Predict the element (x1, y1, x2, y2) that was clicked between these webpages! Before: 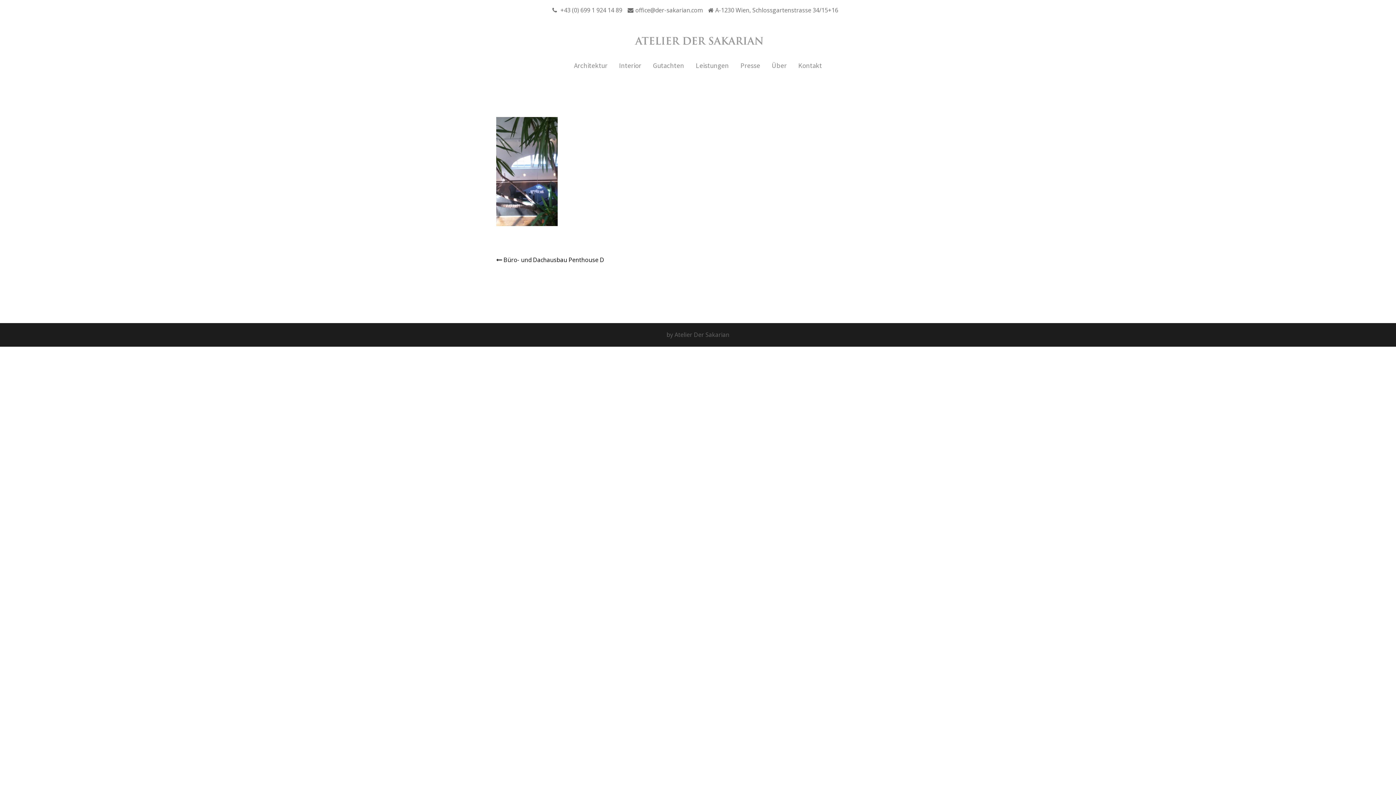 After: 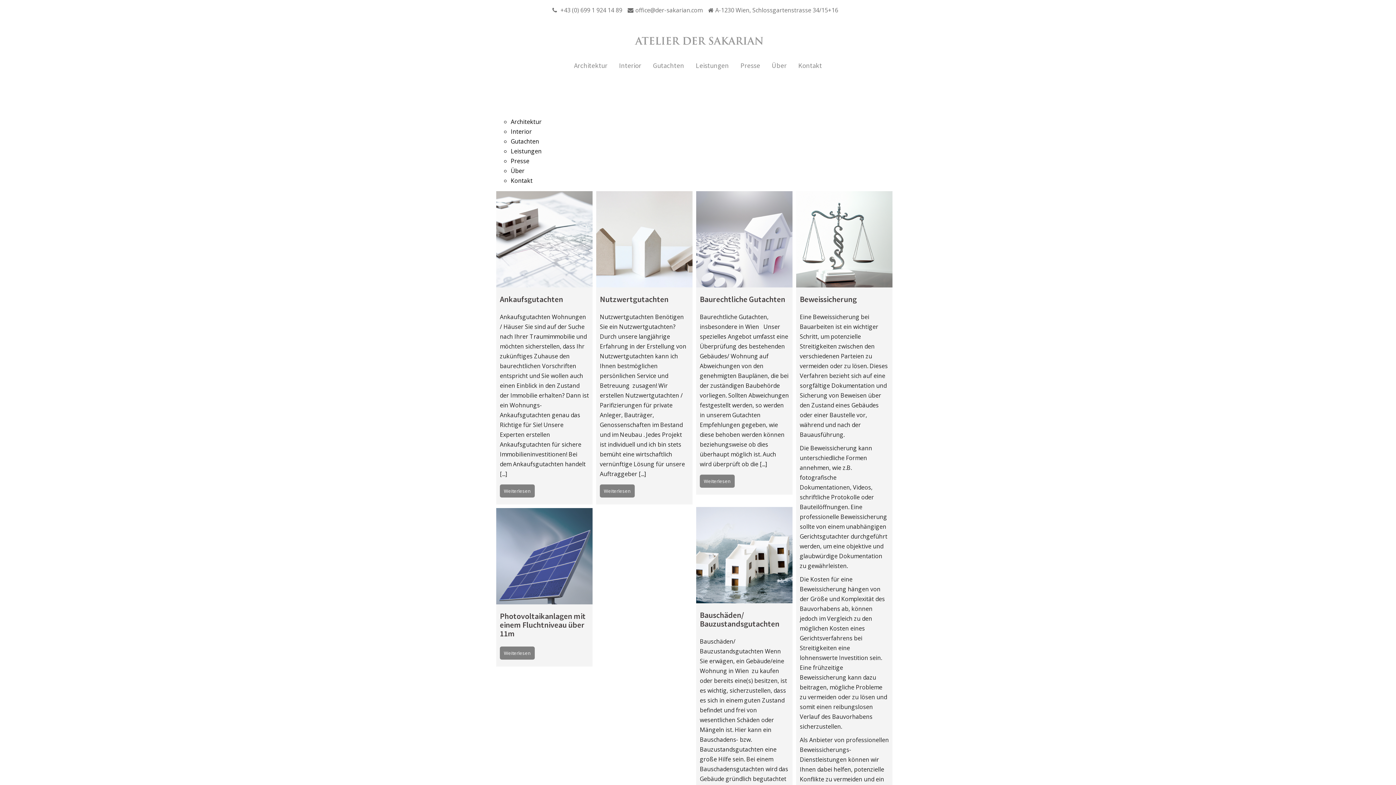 Action: bbox: (653, 59, 684, 71) label: Gutachten